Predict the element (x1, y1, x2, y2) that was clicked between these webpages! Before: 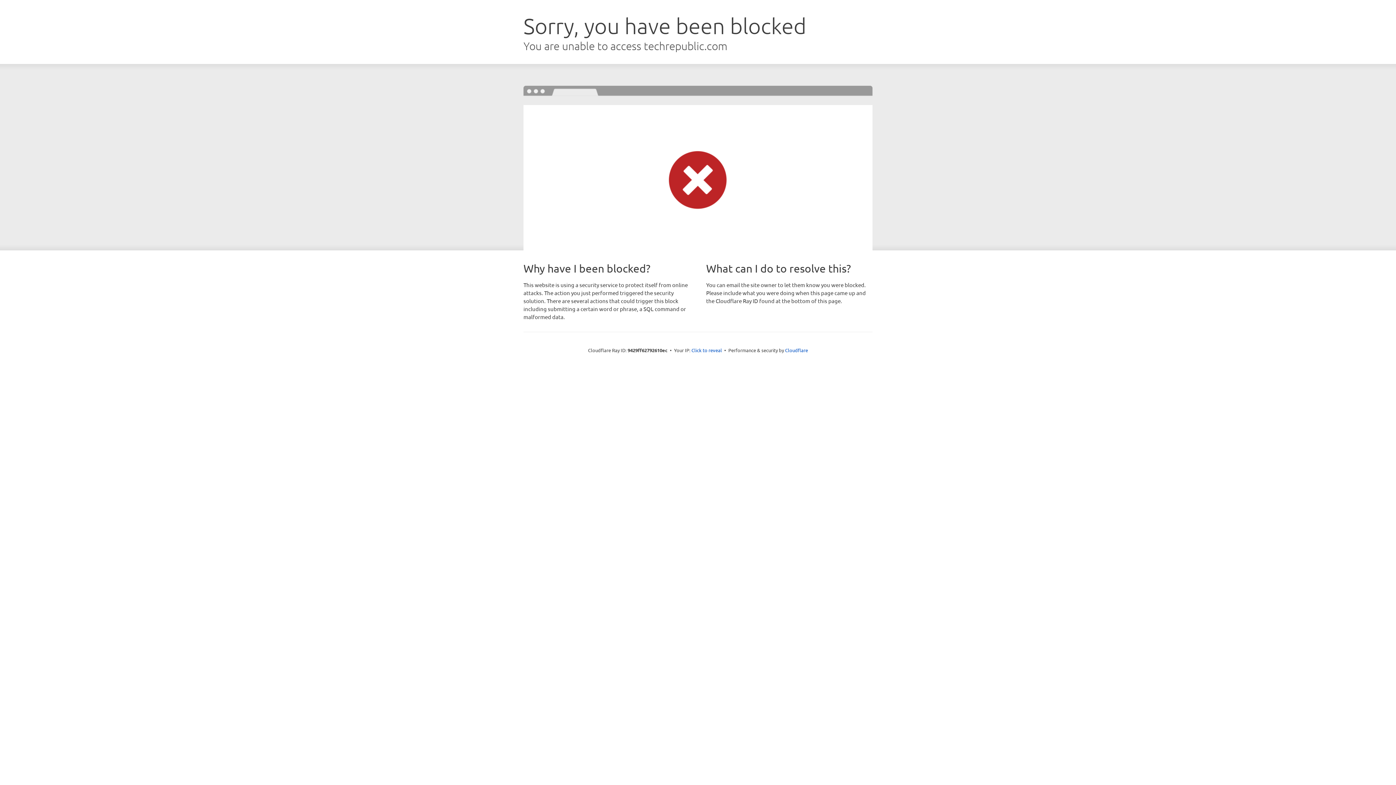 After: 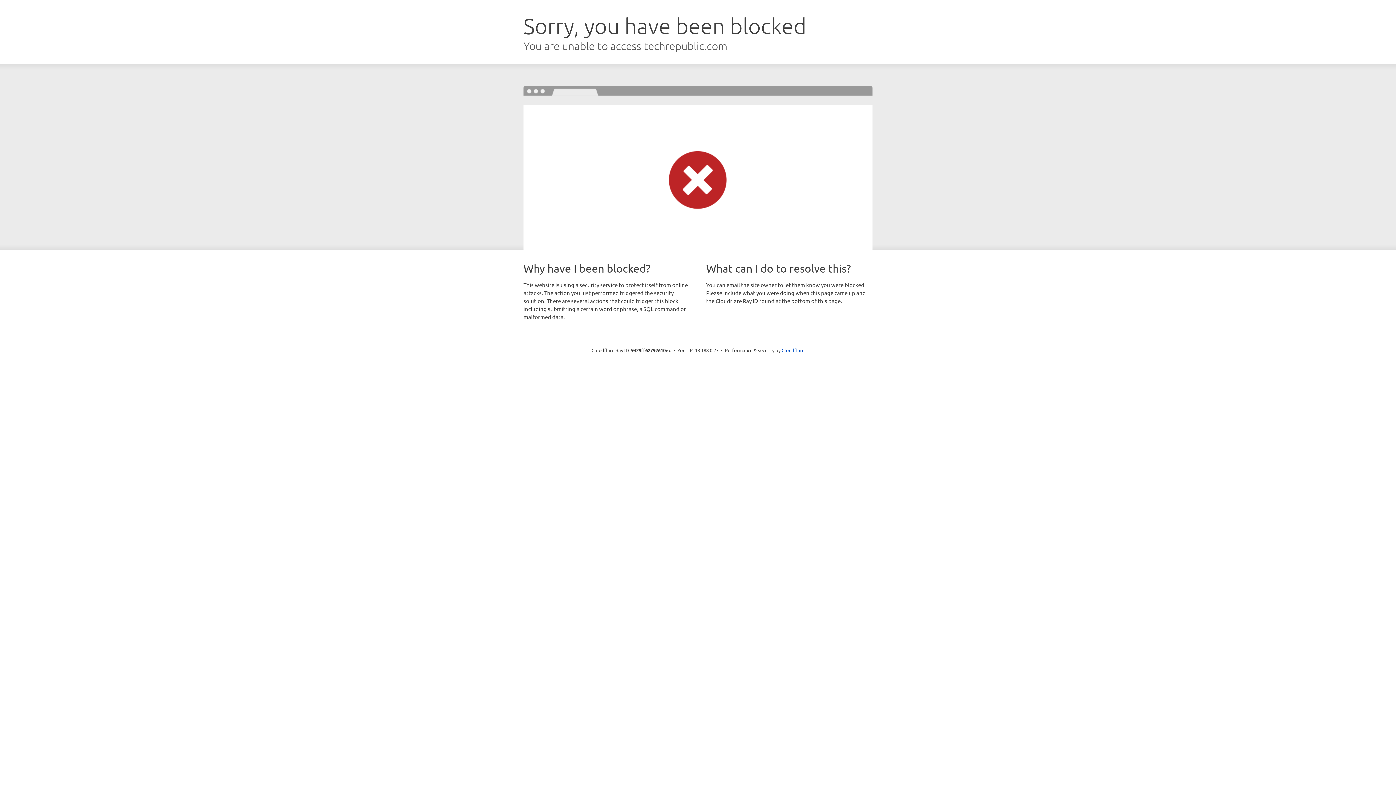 Action: bbox: (691, 346, 722, 353) label: Click to reveal